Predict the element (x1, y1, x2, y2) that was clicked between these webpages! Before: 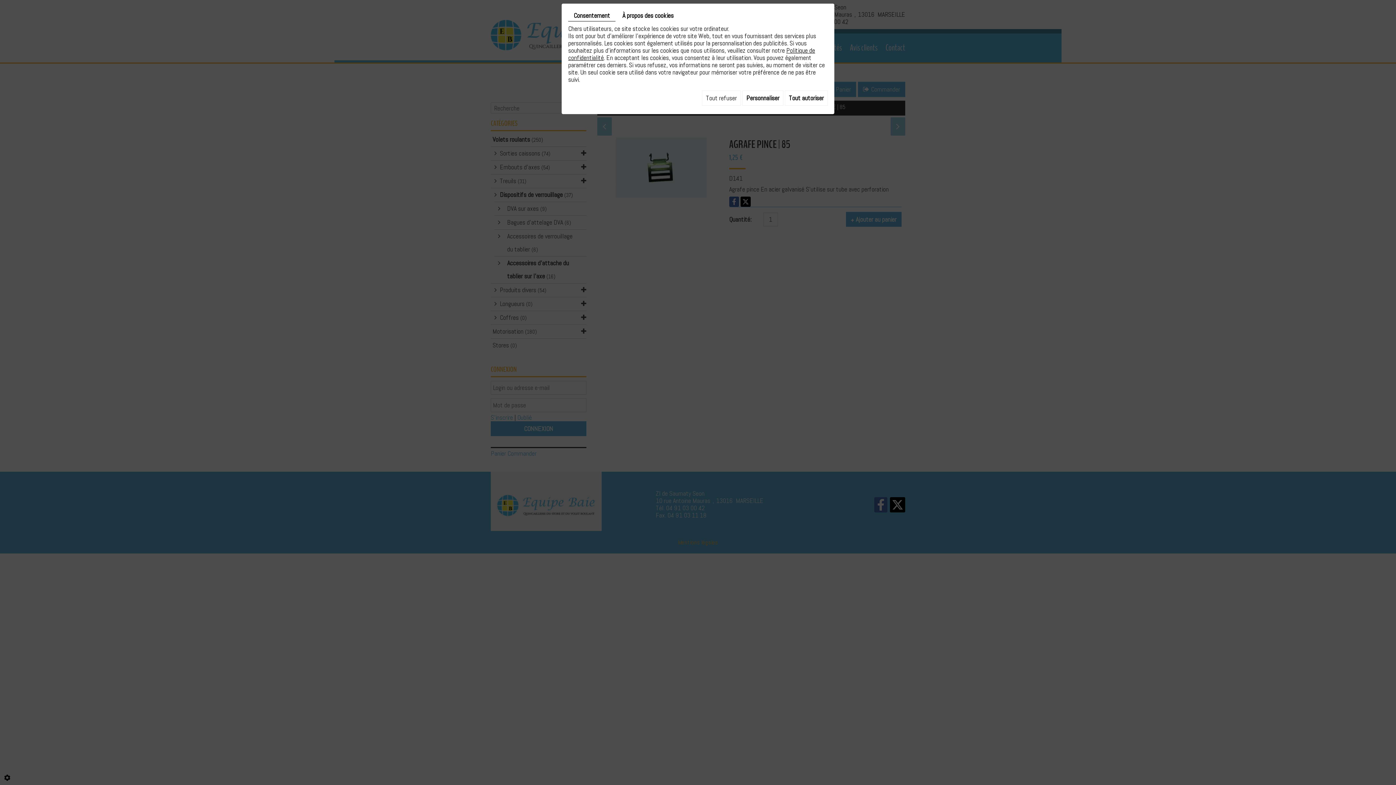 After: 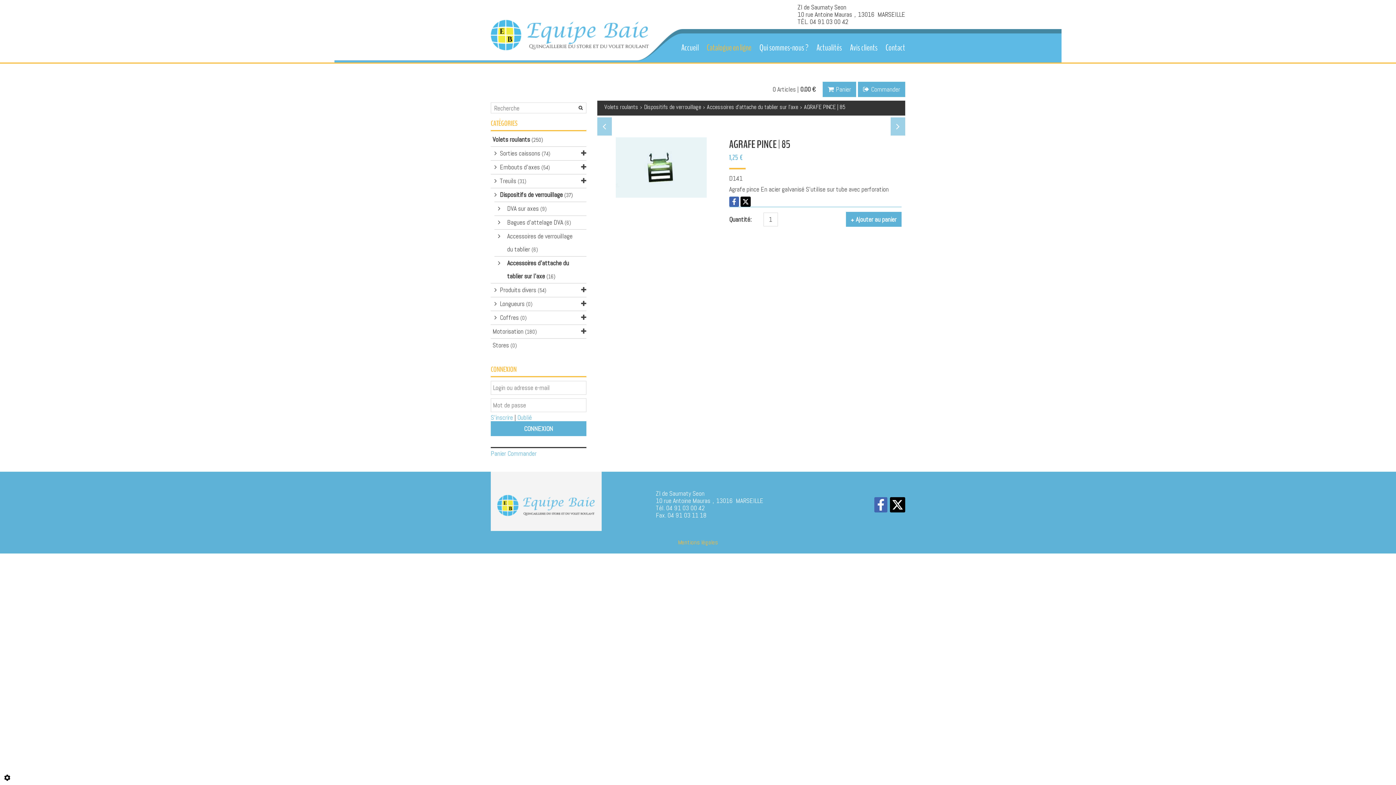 Action: label: Tout refuser bbox: (702, 90, 741, 105)